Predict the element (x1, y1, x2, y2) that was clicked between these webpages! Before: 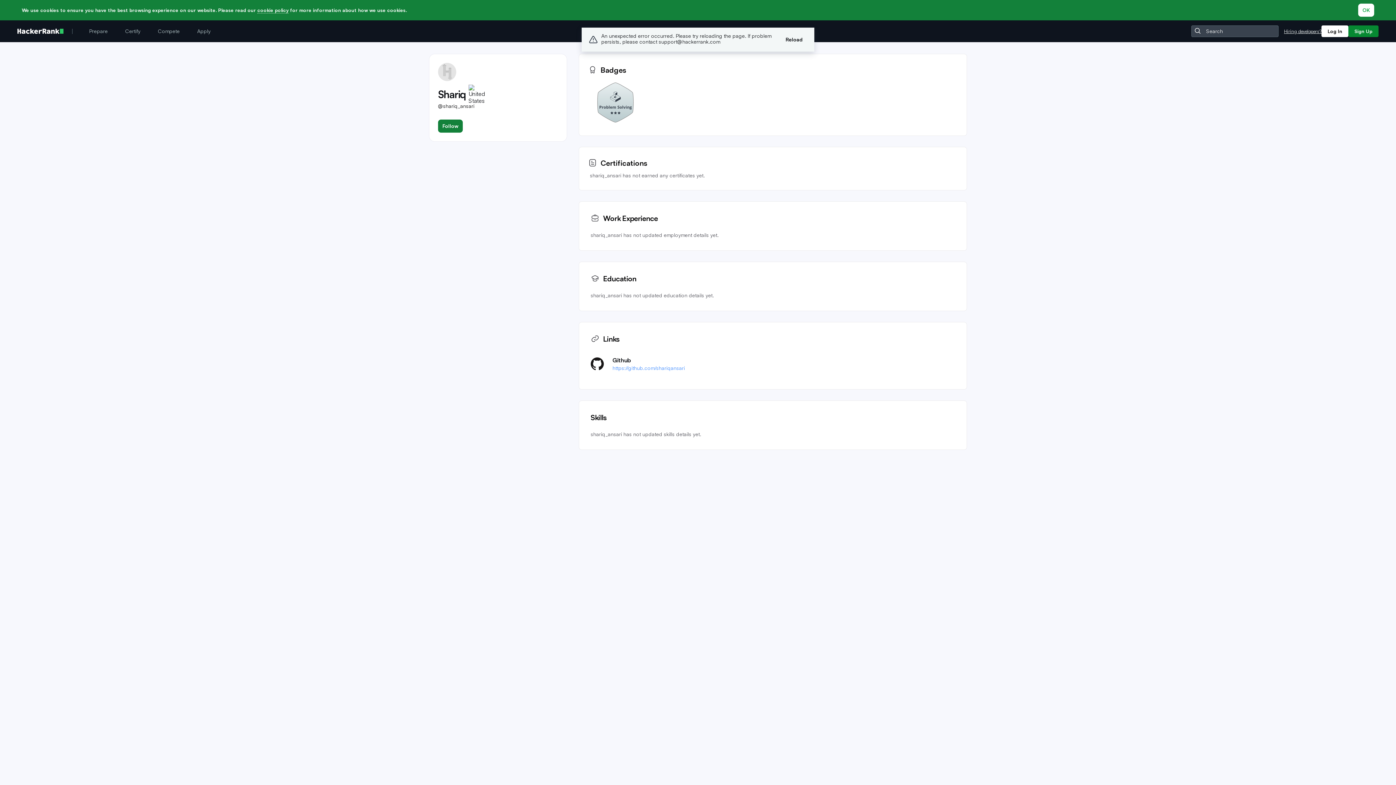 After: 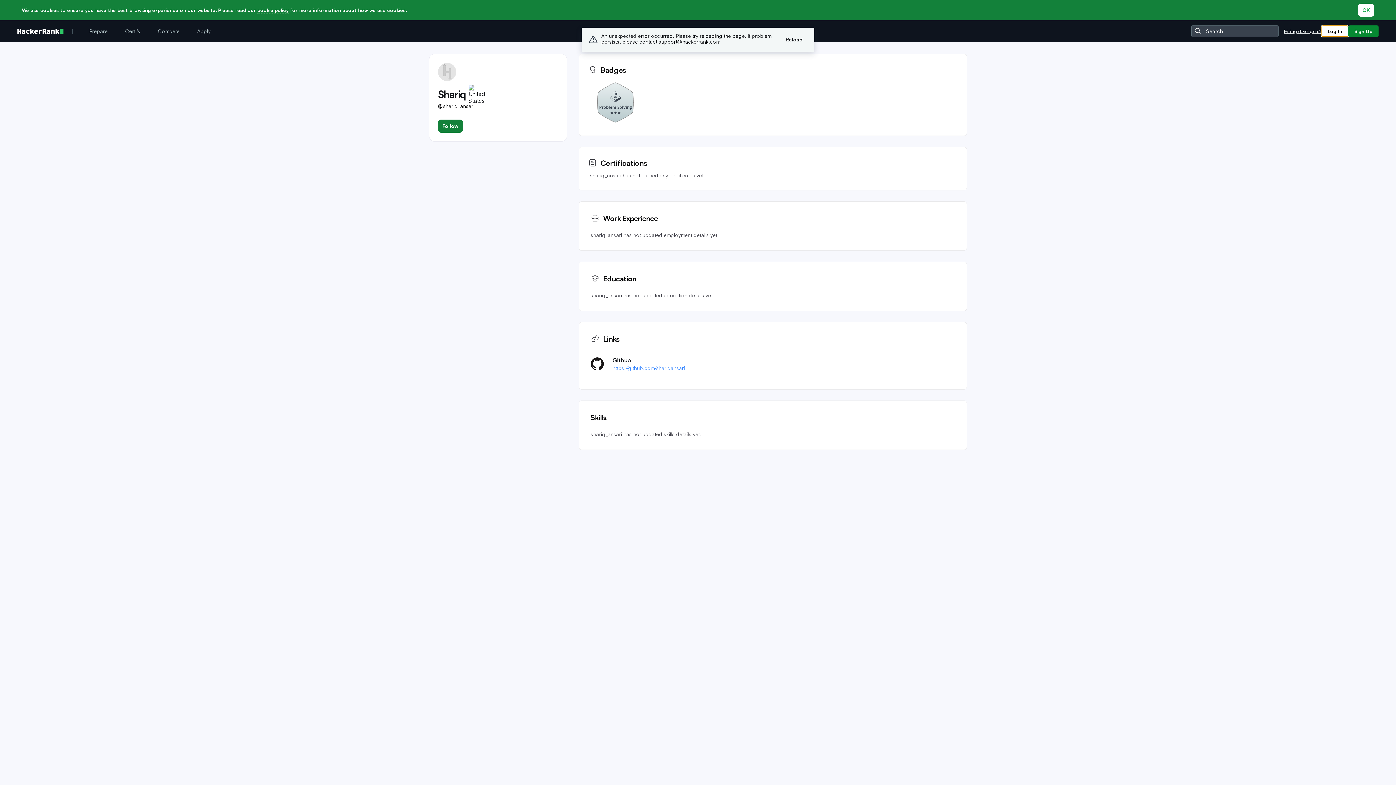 Action: label: Log In bbox: (1321, 25, 1348, 37)